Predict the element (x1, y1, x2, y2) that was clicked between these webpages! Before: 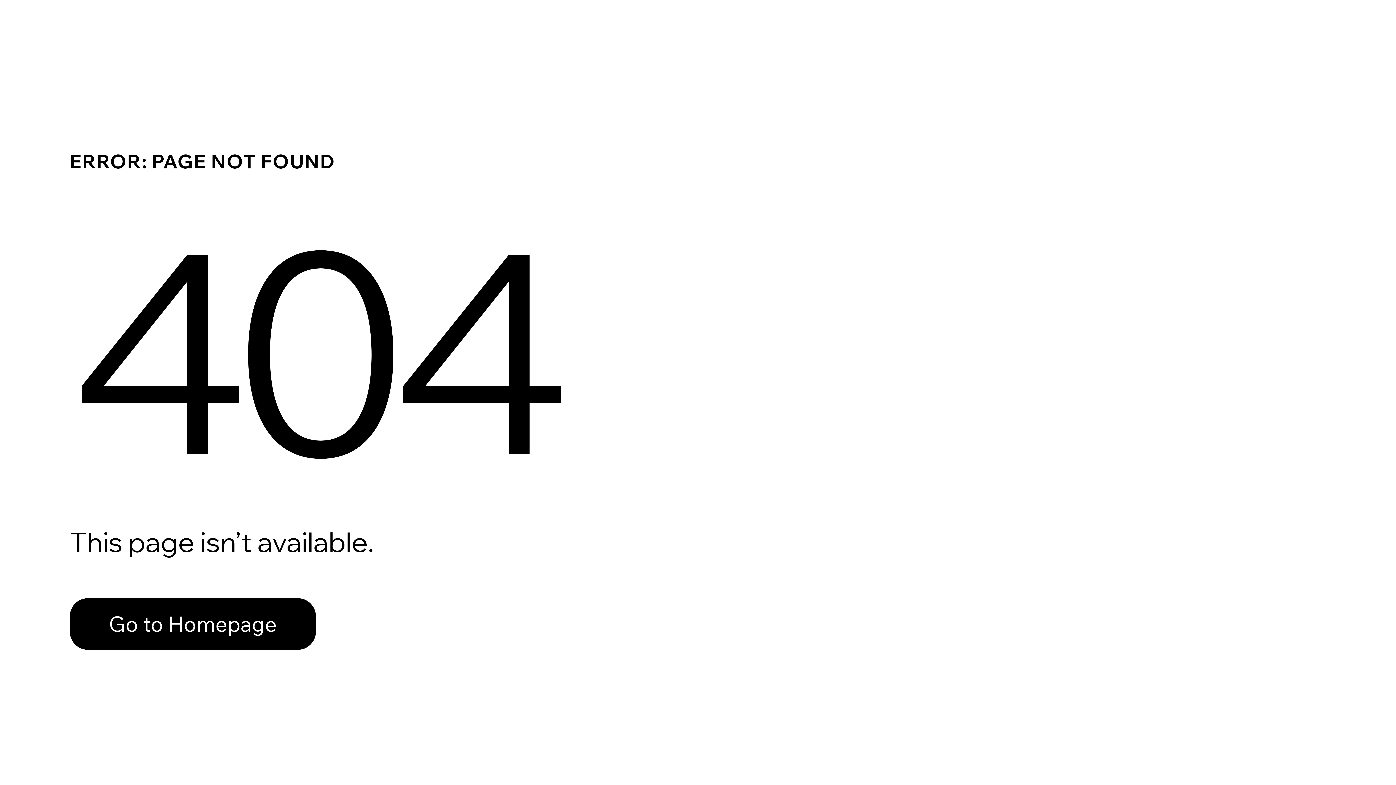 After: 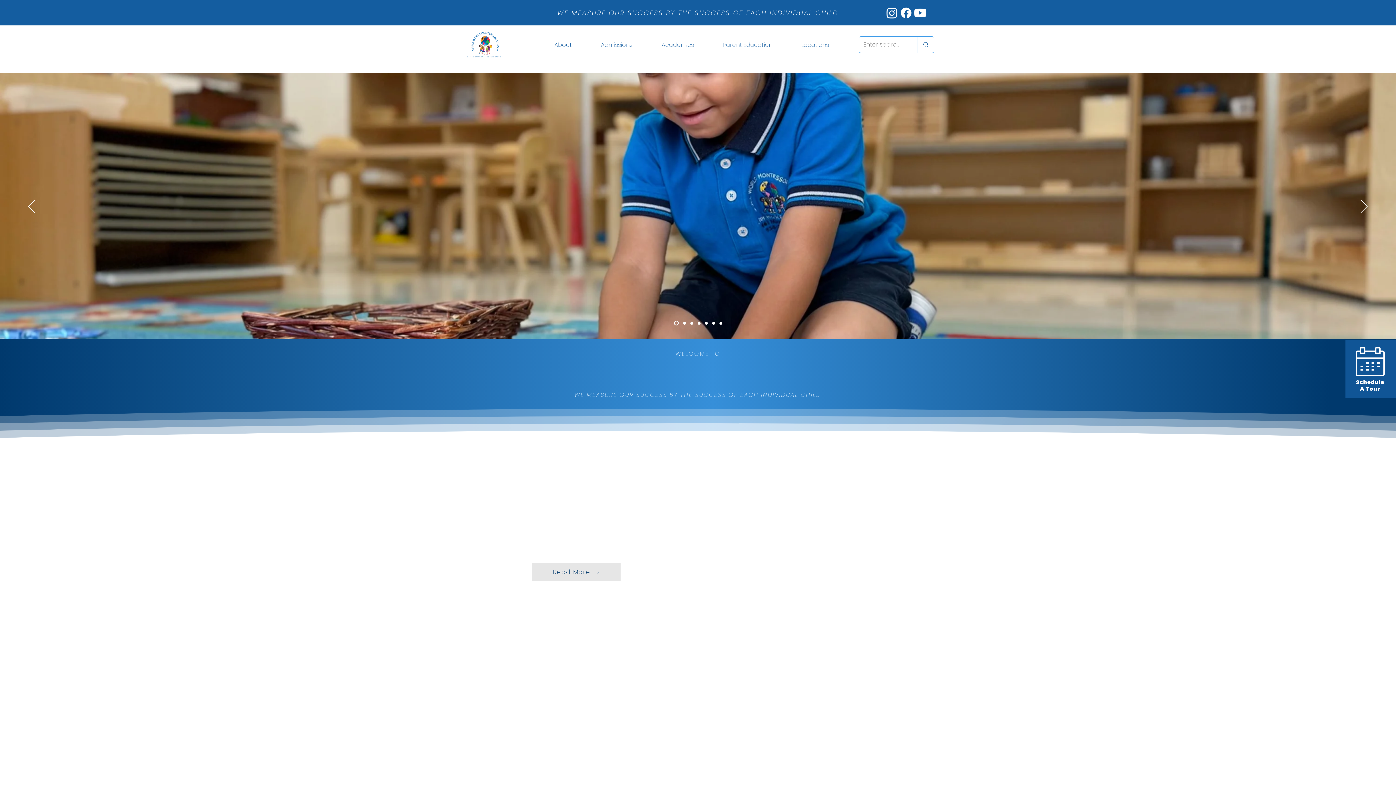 Action: label: Go to Homepage bbox: (69, 582, 768, 659)